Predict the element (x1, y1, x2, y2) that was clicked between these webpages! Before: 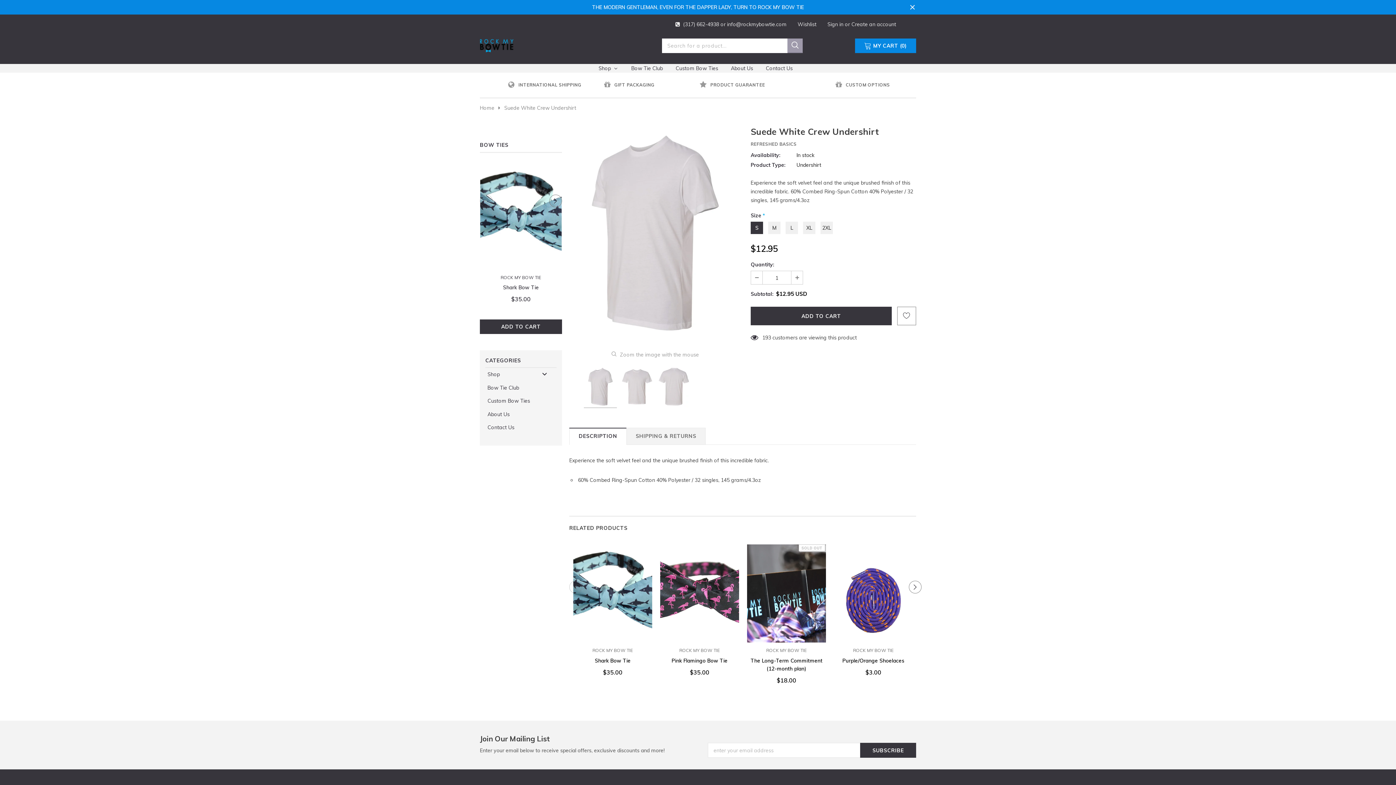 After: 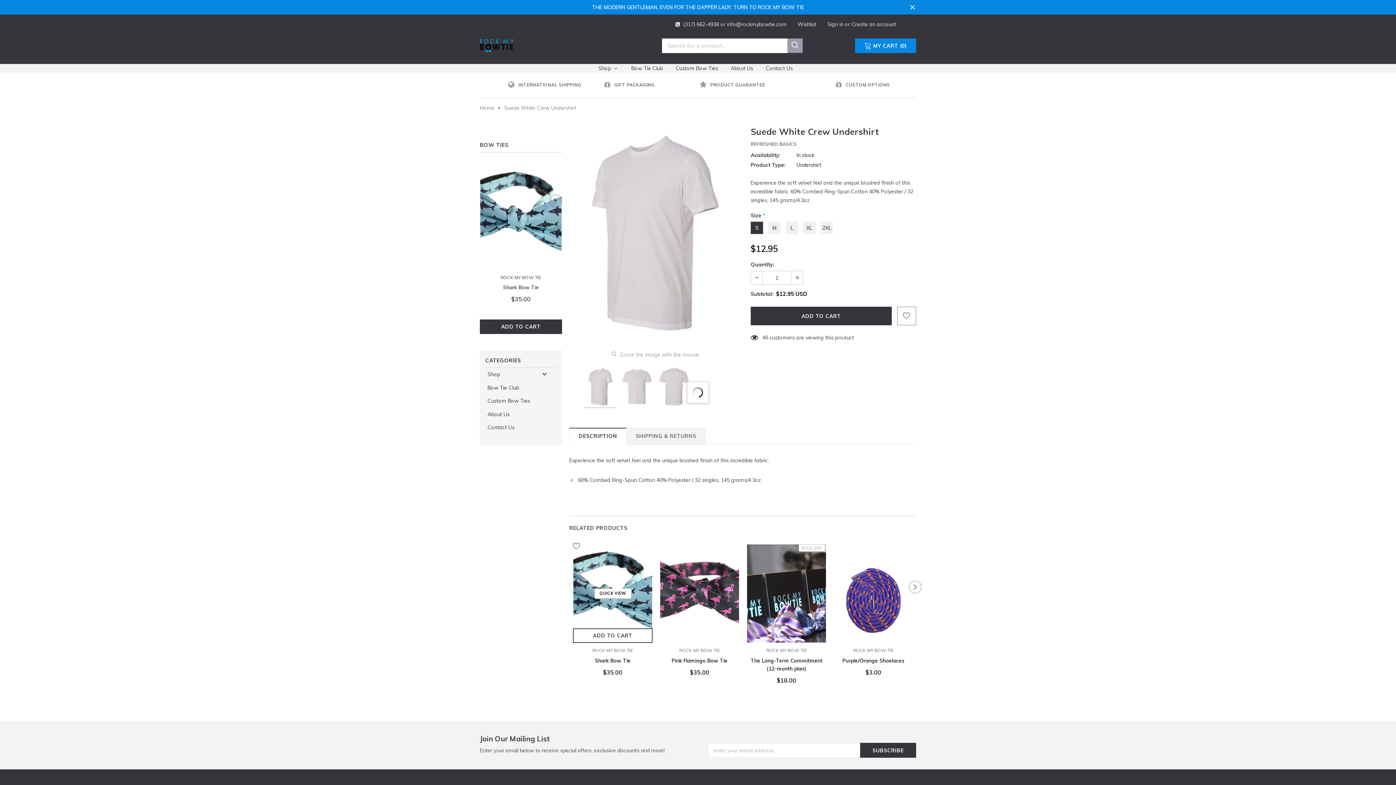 Action: bbox: (573, 628, 652, 643) label: ADD TO CART